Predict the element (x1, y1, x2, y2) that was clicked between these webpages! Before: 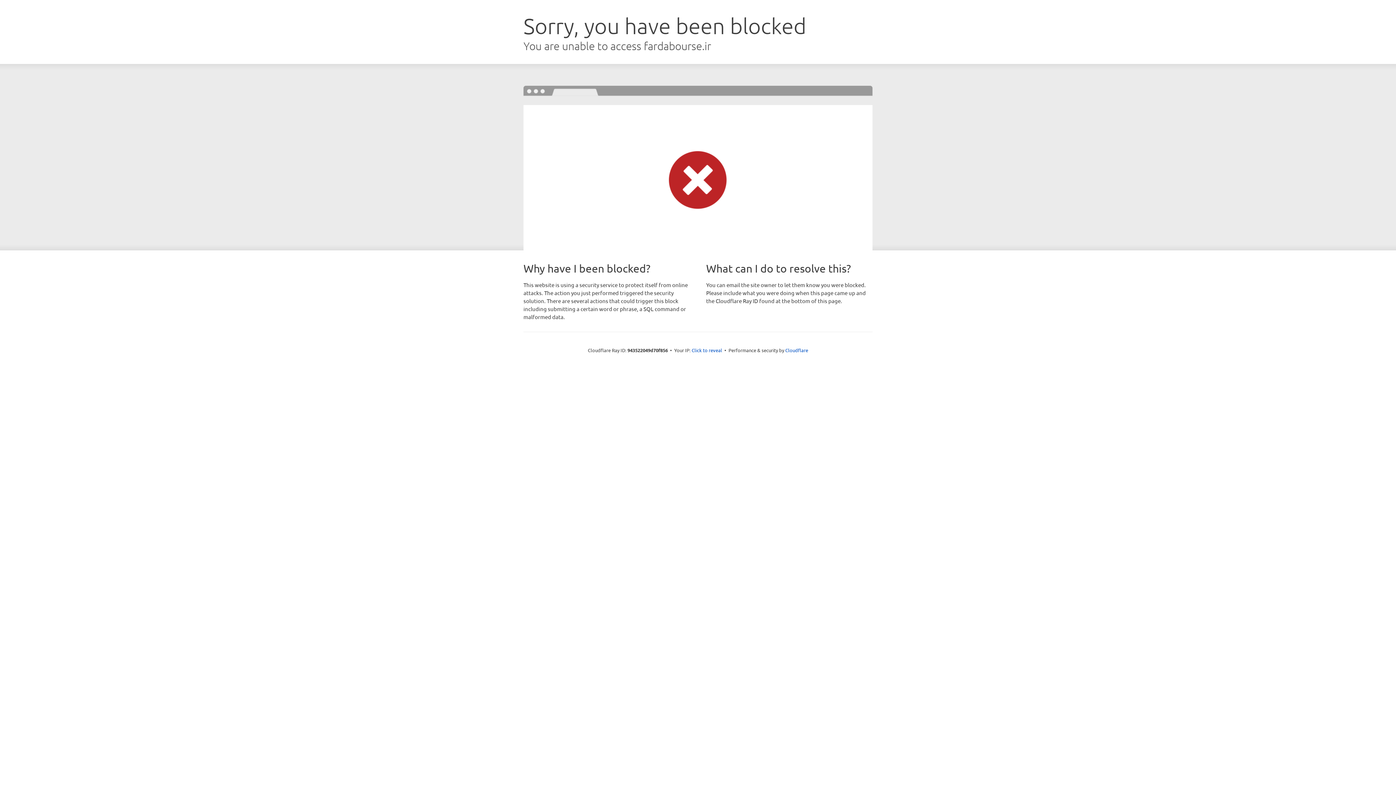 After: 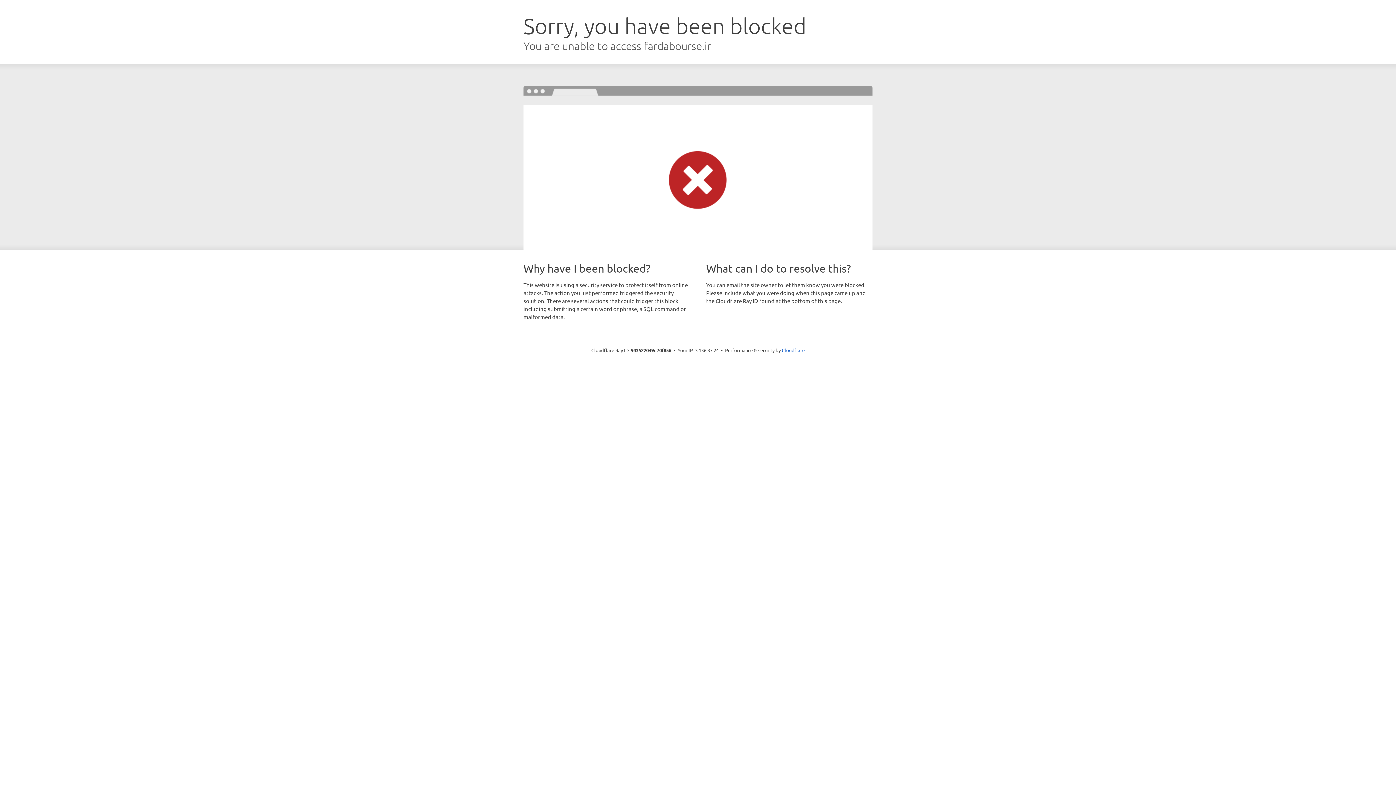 Action: bbox: (691, 346, 722, 353) label: Click to reveal